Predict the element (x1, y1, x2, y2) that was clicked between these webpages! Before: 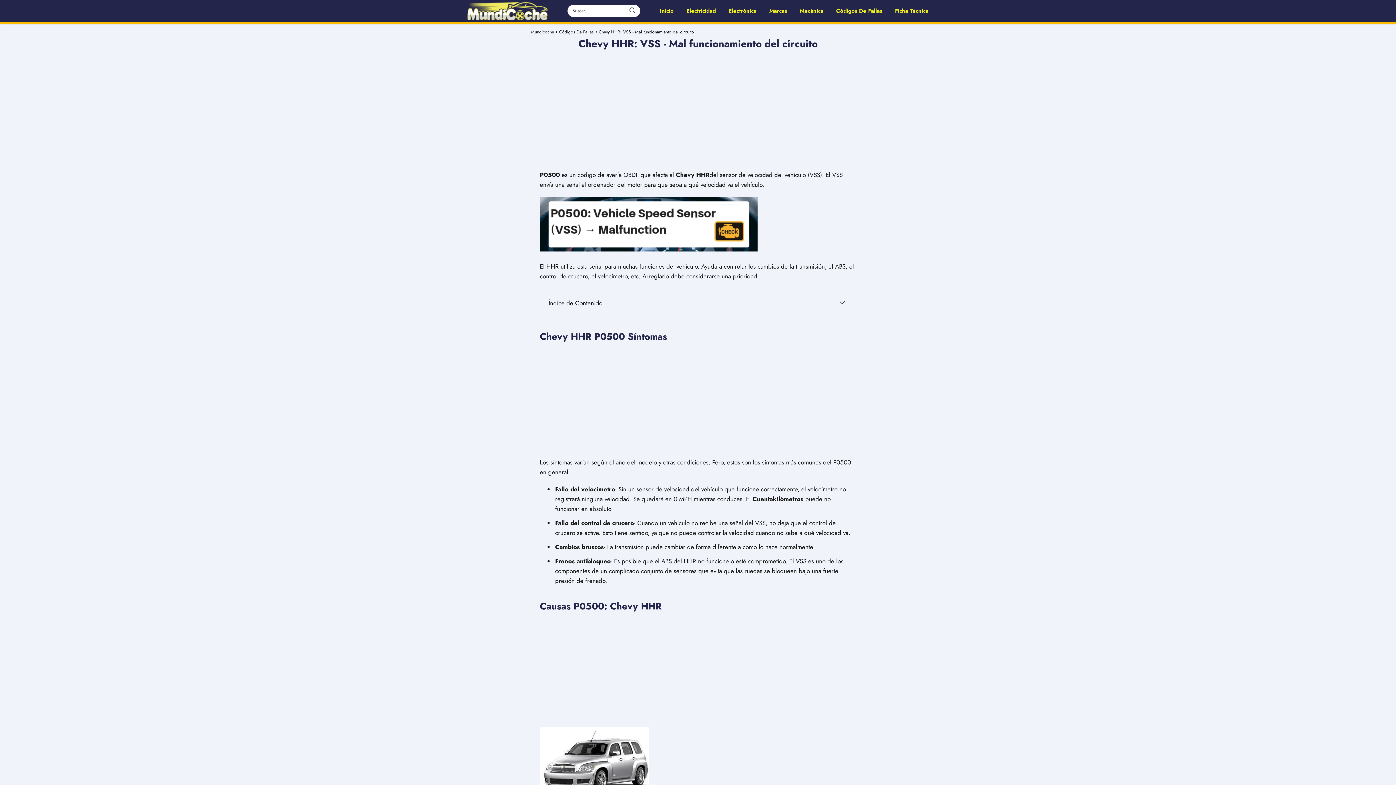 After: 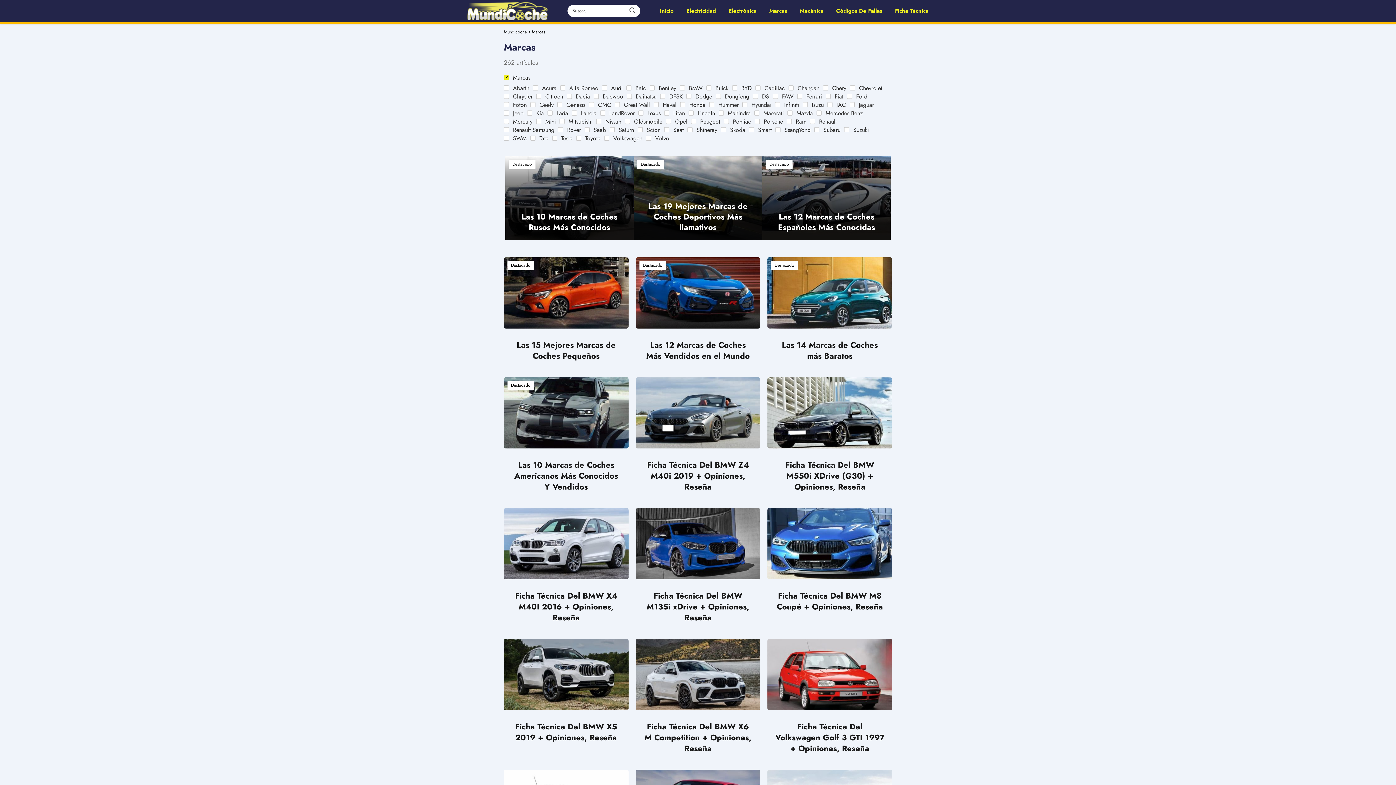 Action: label: Marcas bbox: (769, 6, 787, 14)